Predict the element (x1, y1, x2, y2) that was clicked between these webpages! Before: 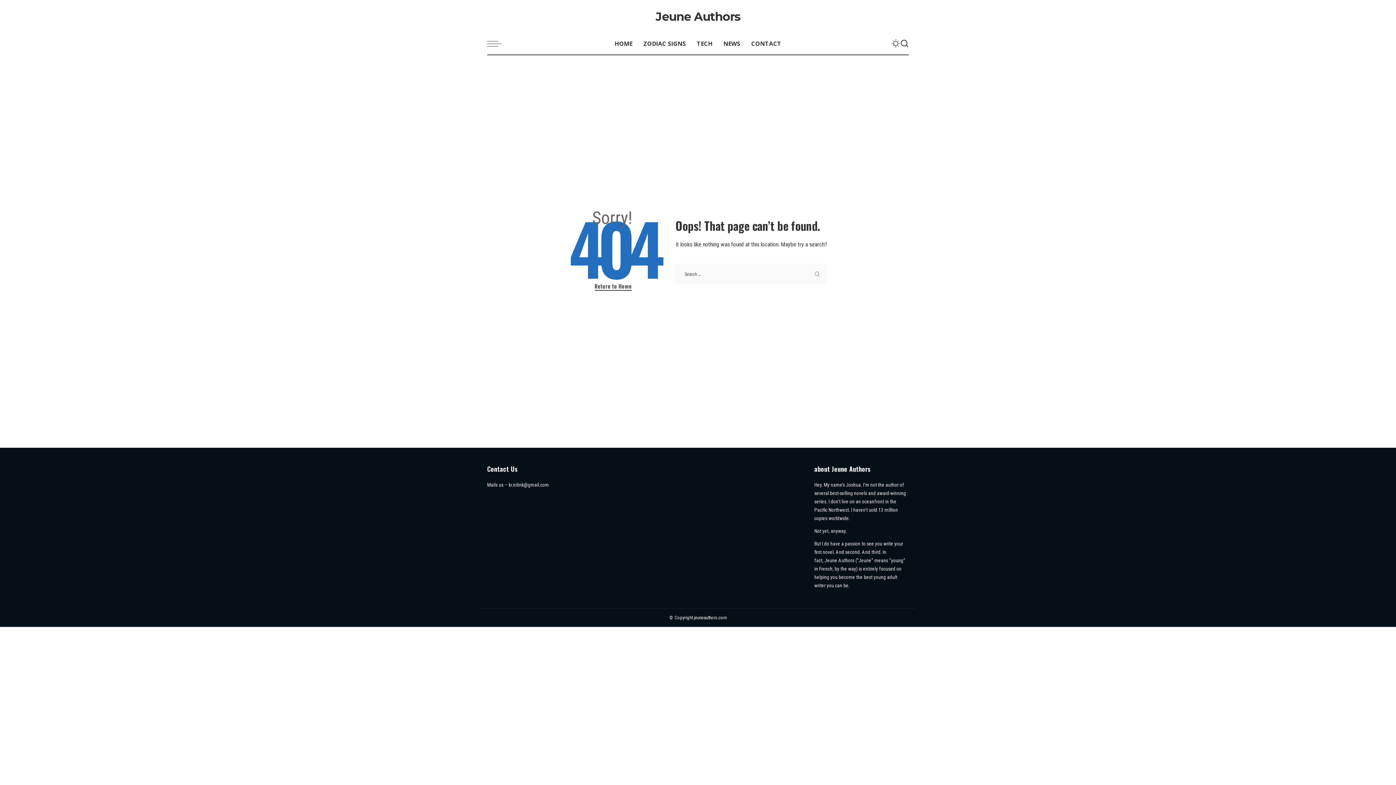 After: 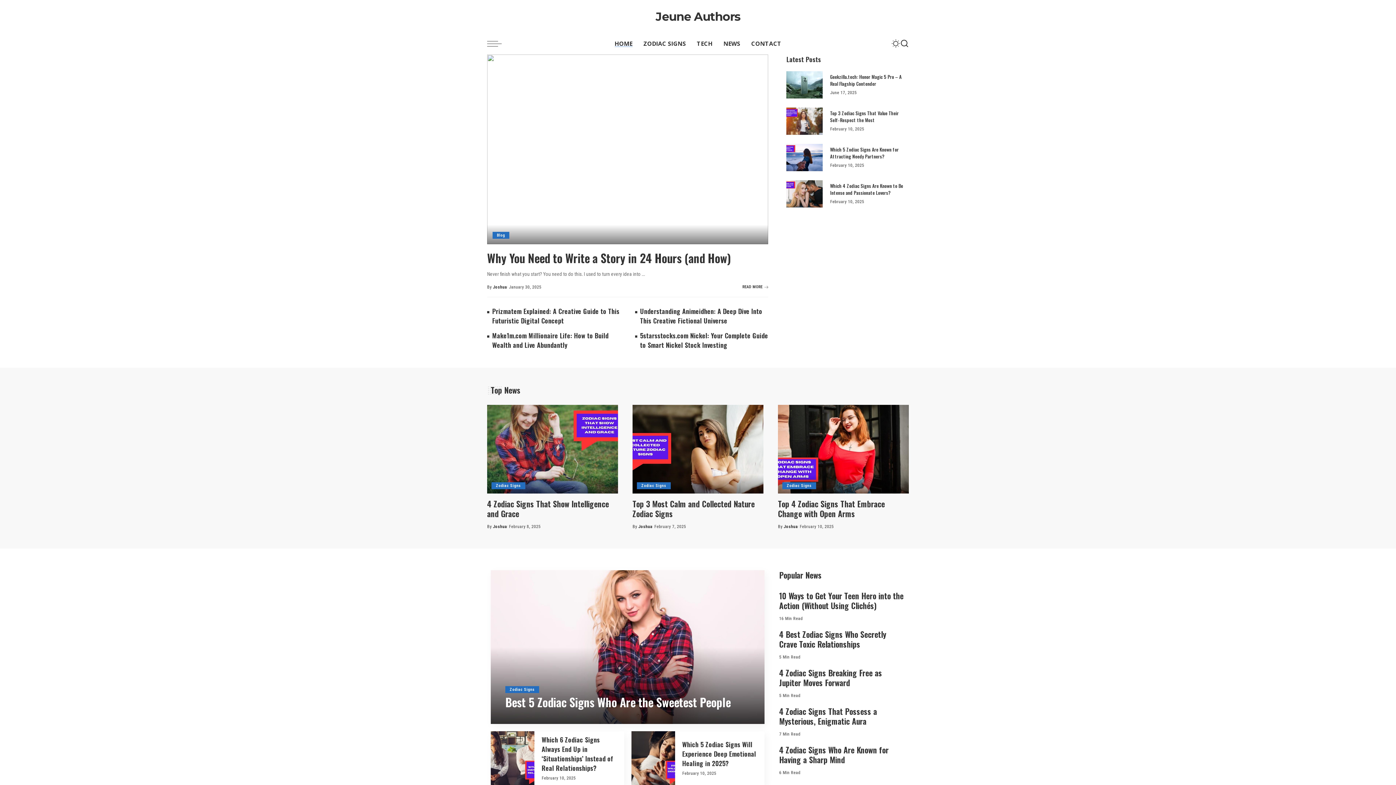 Action: bbox: (655, 10, 740, 22) label: Jeune Authors